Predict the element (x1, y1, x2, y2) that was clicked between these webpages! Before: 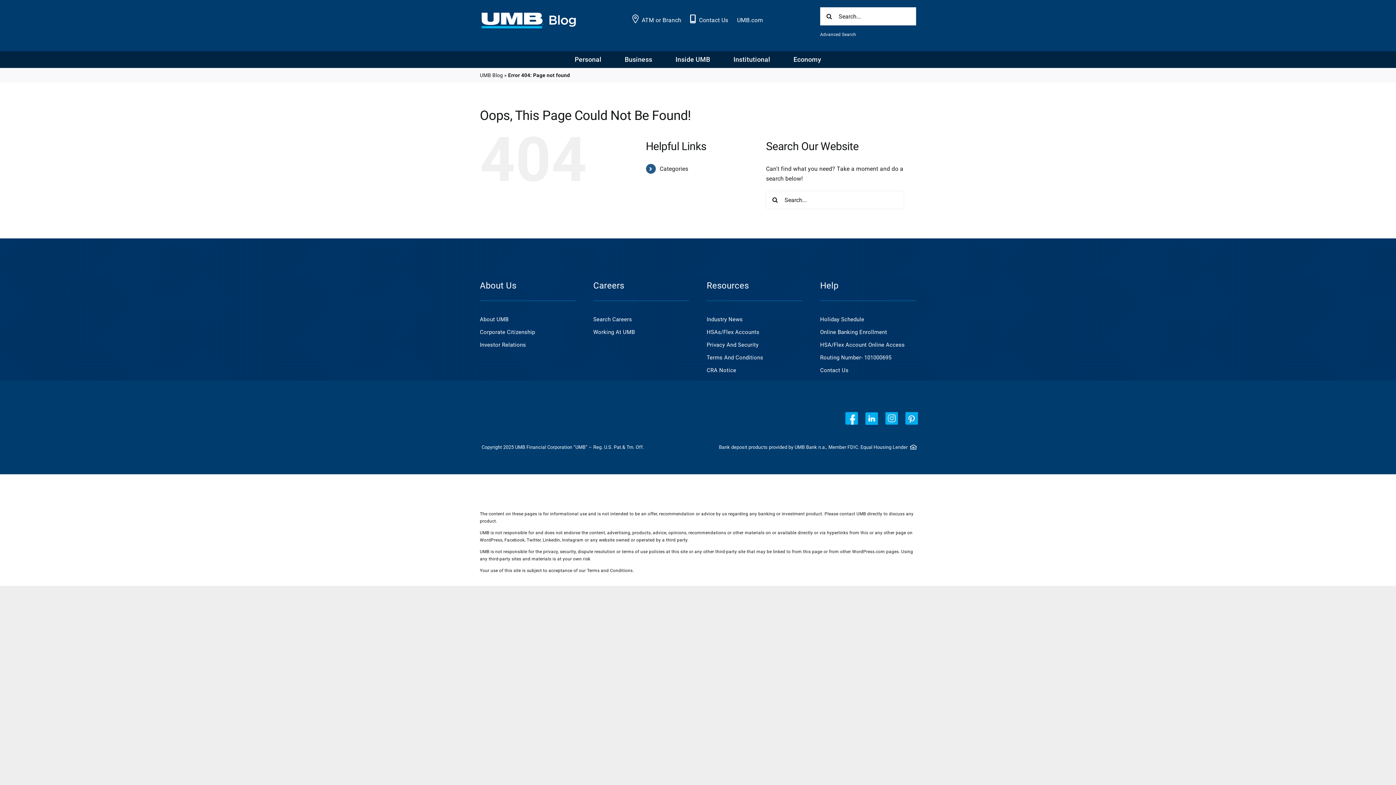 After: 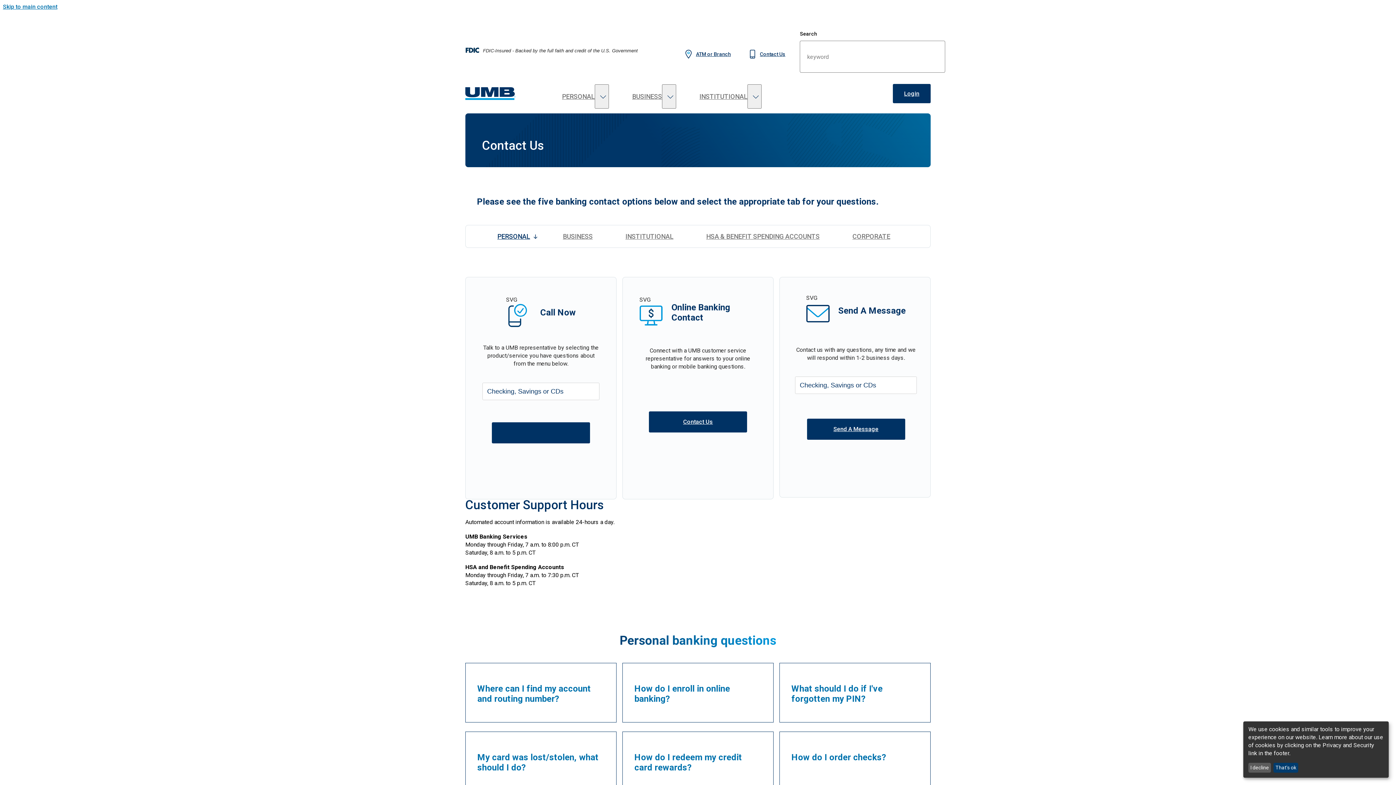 Action: label: Contact Us bbox: (820, 360, 916, 373)